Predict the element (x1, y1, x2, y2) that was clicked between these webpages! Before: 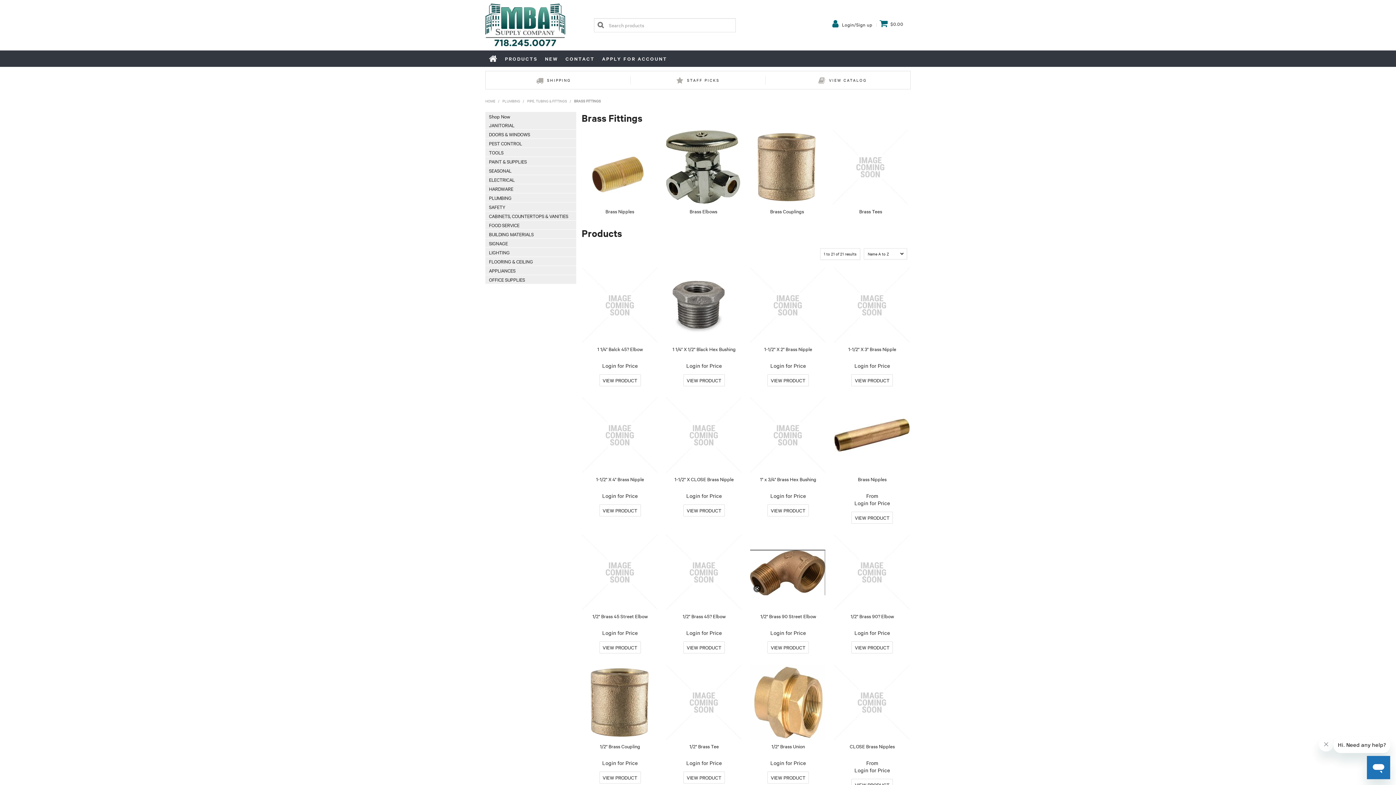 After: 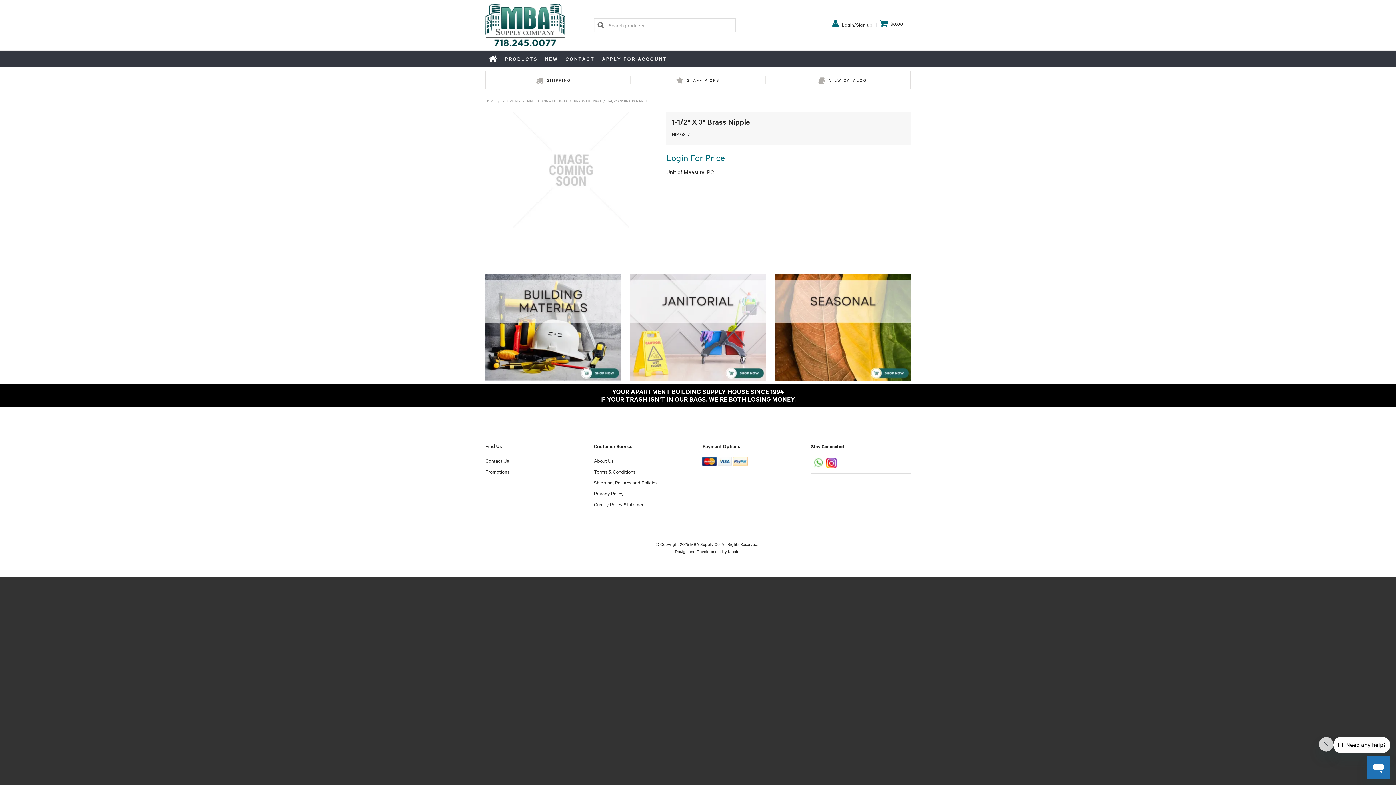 Action: bbox: (848, 345, 896, 352) label: 1-1/2" X 3" Brass Nipple